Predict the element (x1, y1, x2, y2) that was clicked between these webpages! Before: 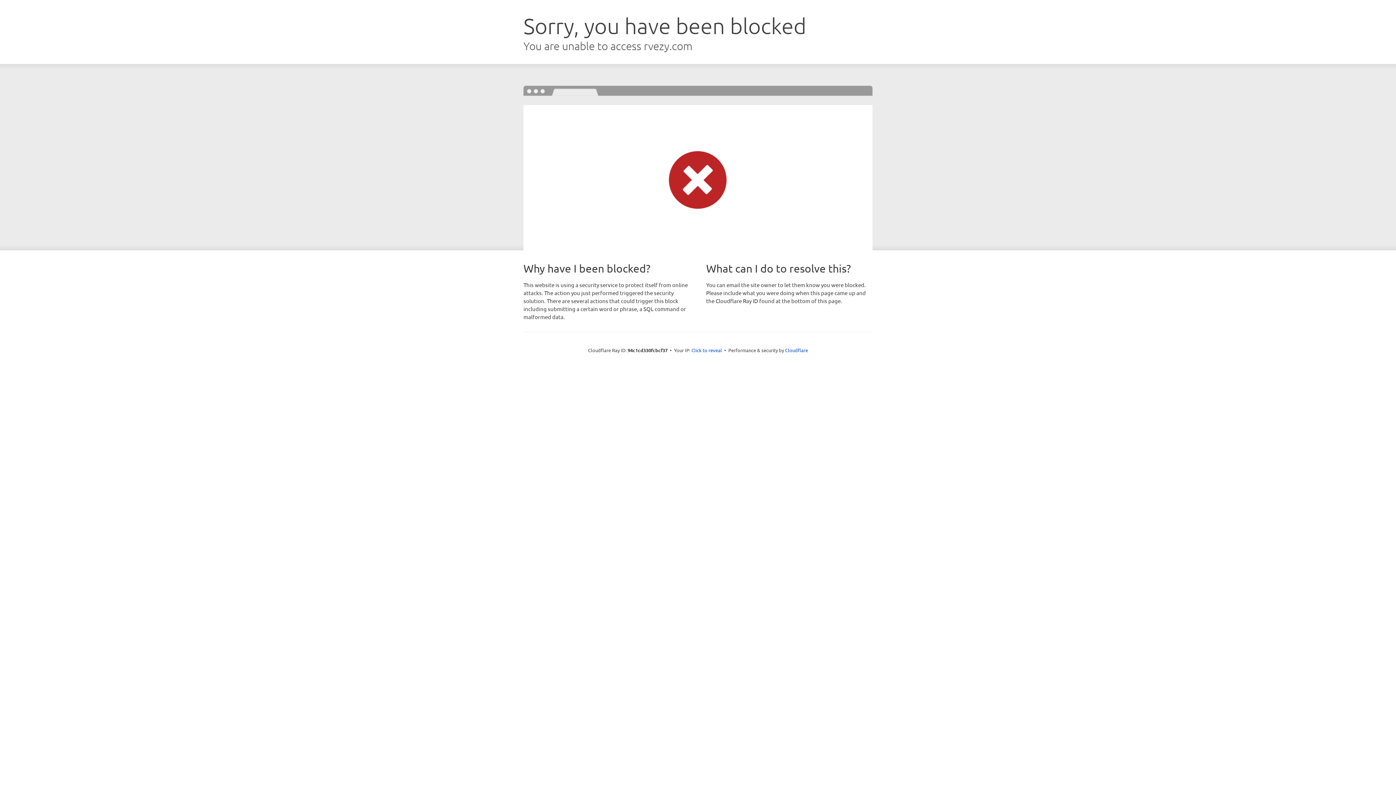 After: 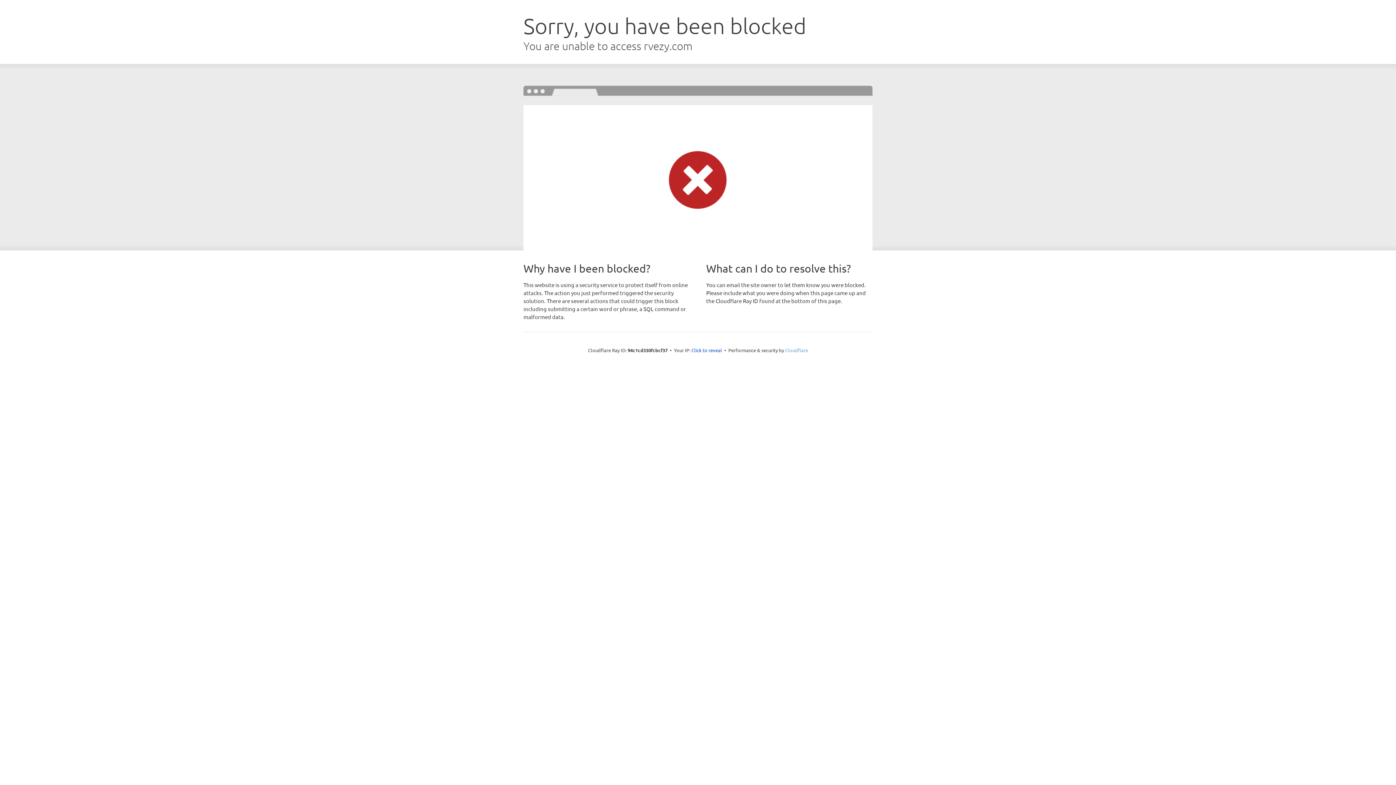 Action: label: Cloudflare bbox: (785, 347, 808, 353)